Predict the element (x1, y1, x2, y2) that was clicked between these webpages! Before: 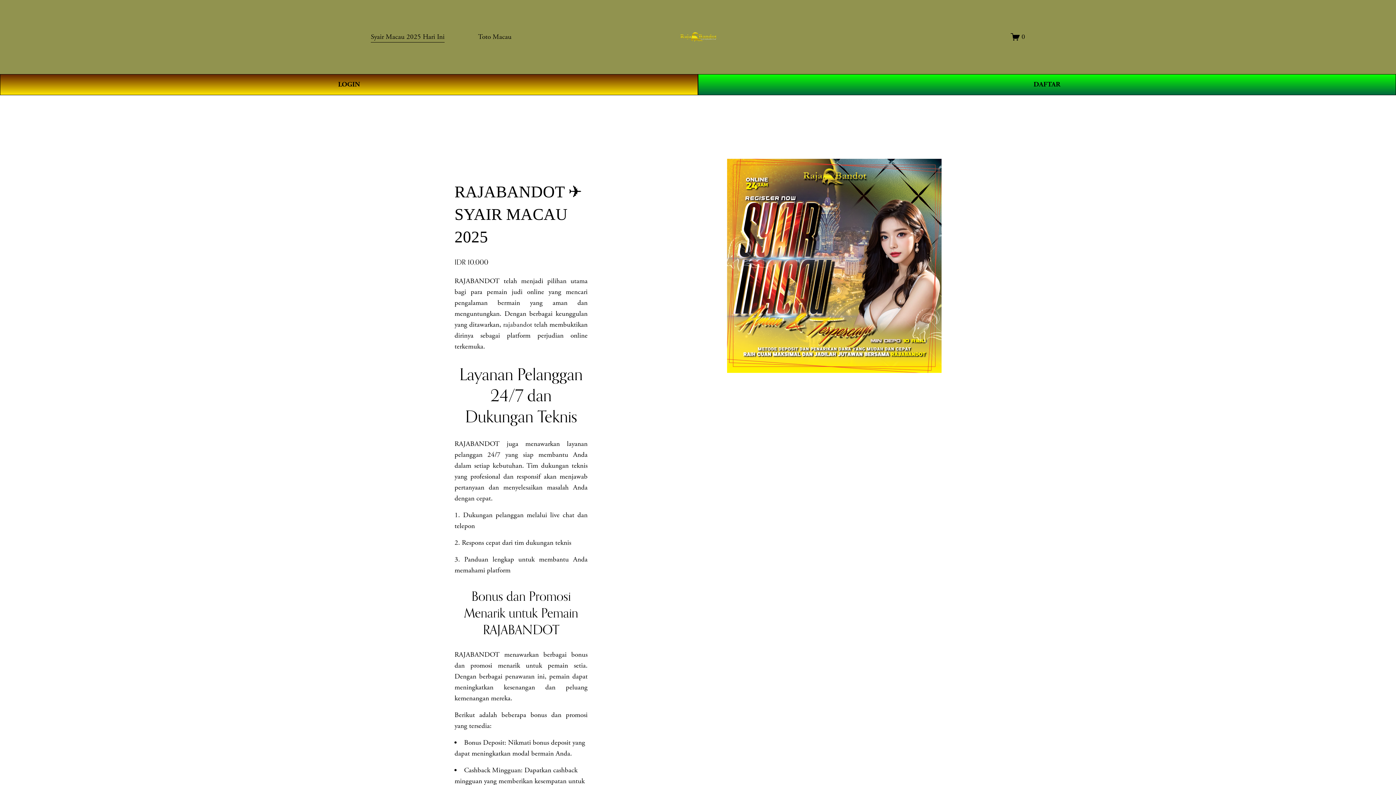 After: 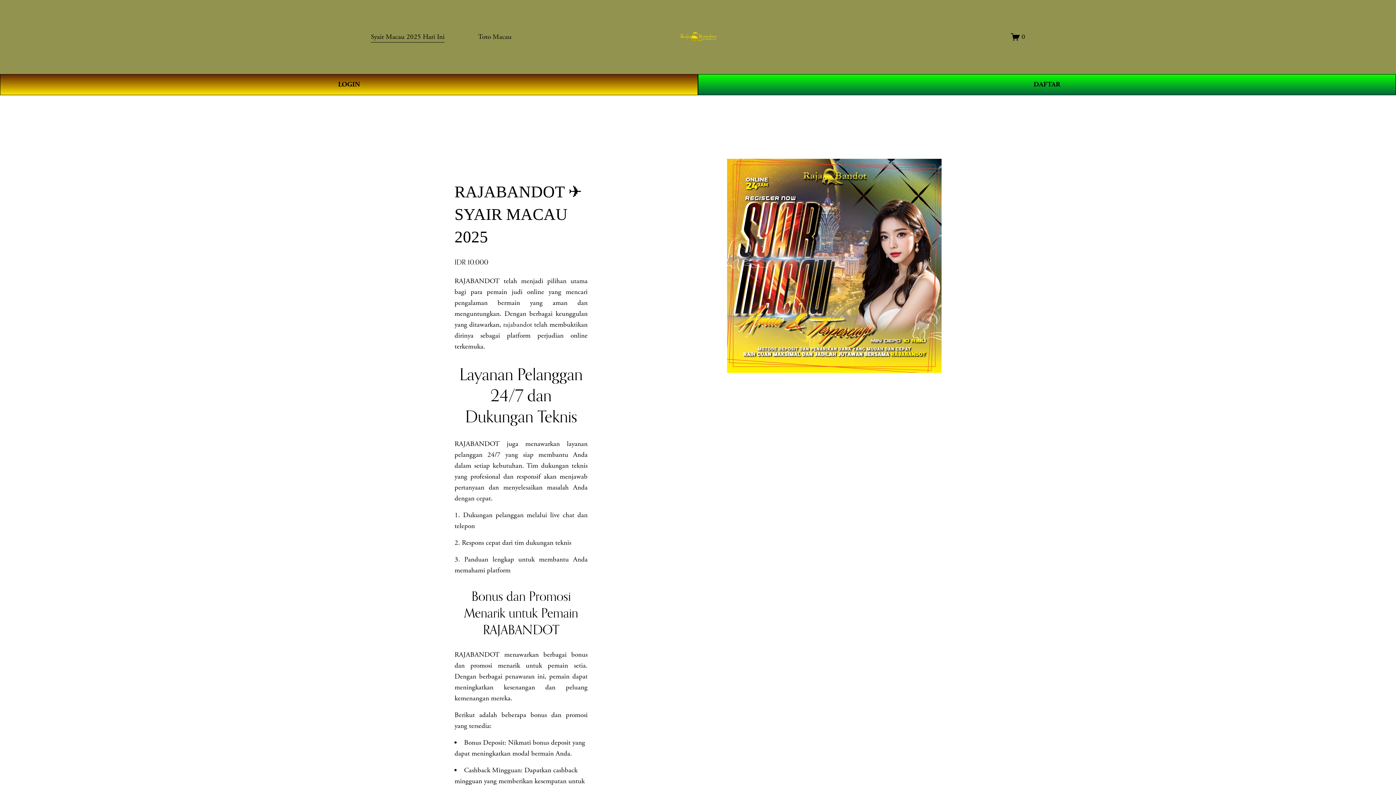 Action: bbox: (1011, 32, 1025, 41) label: 0